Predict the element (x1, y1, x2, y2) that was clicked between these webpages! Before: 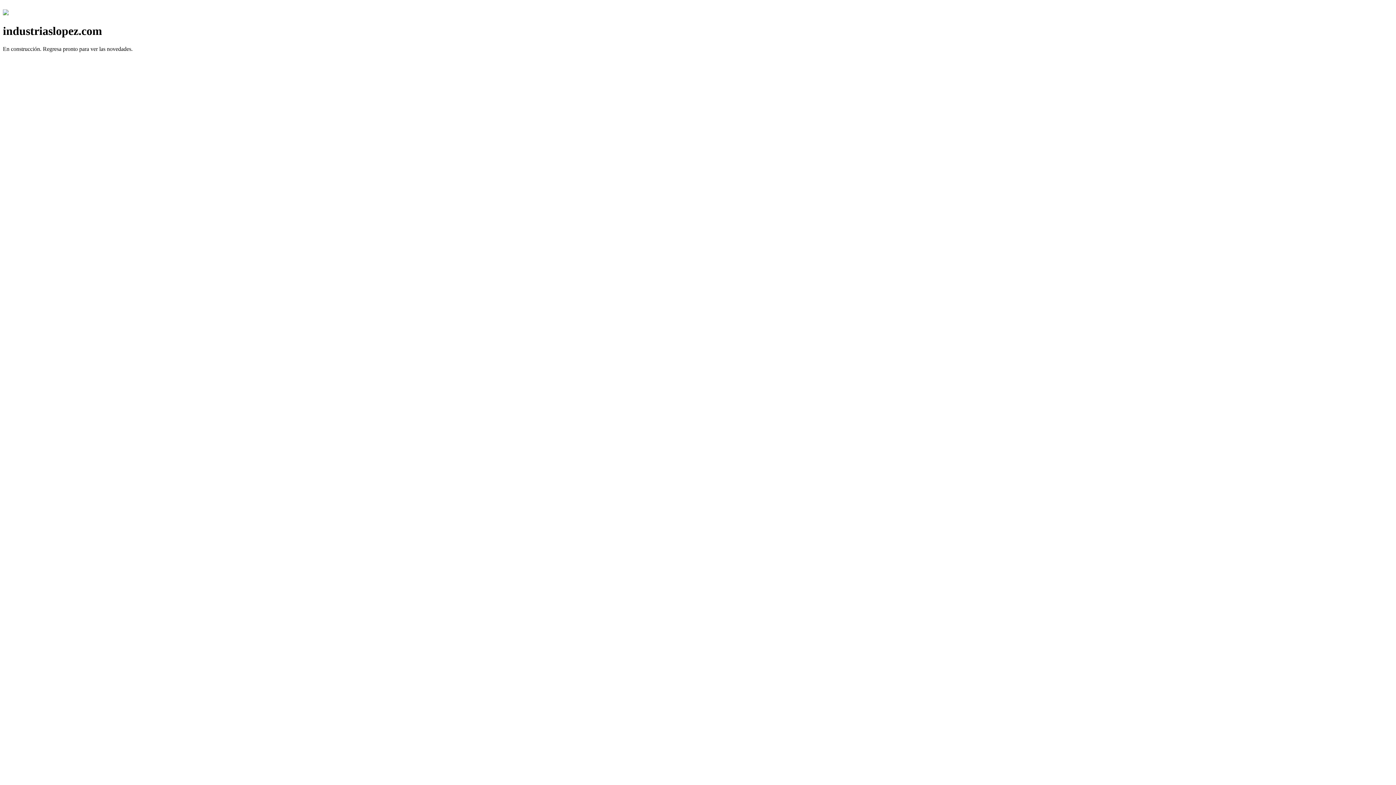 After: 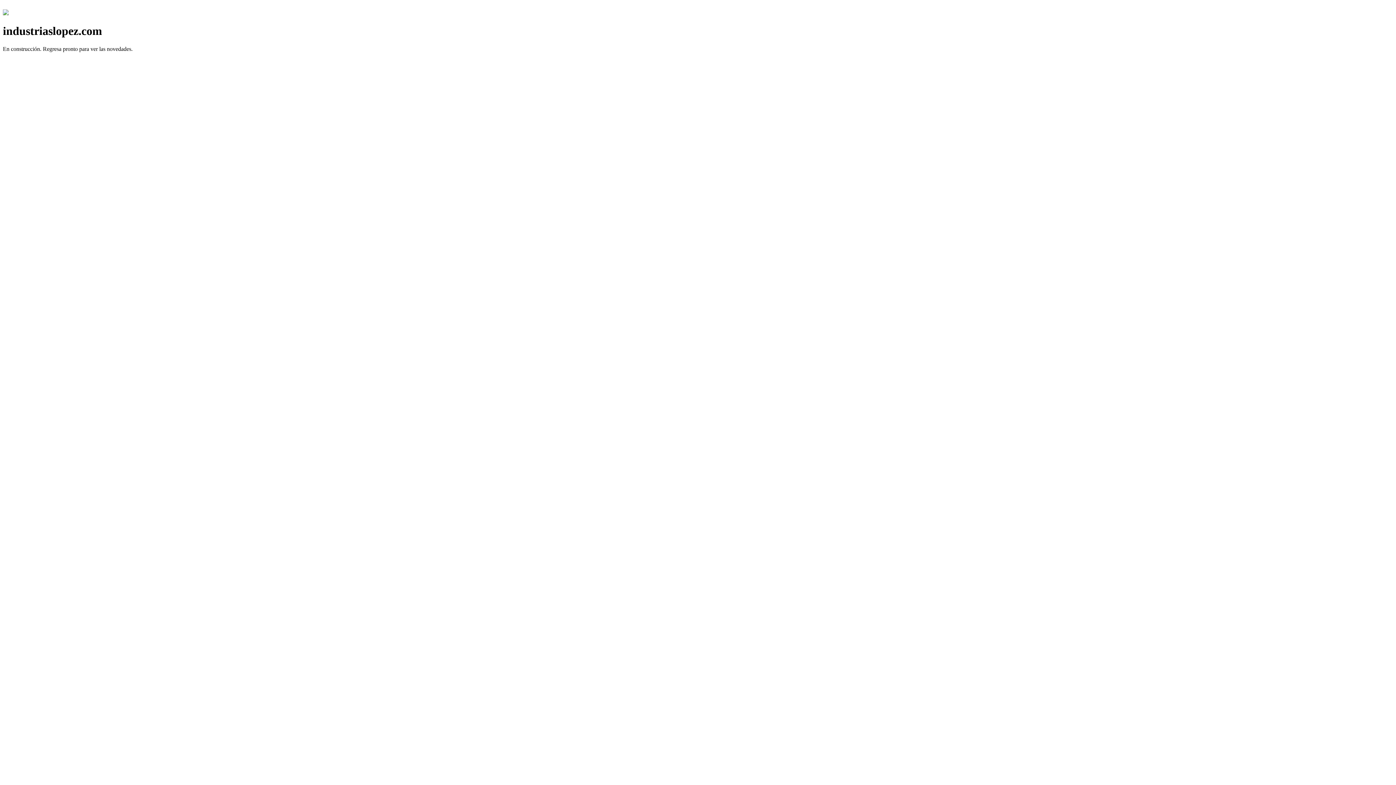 Action: bbox: (2, 10, 8, 16)